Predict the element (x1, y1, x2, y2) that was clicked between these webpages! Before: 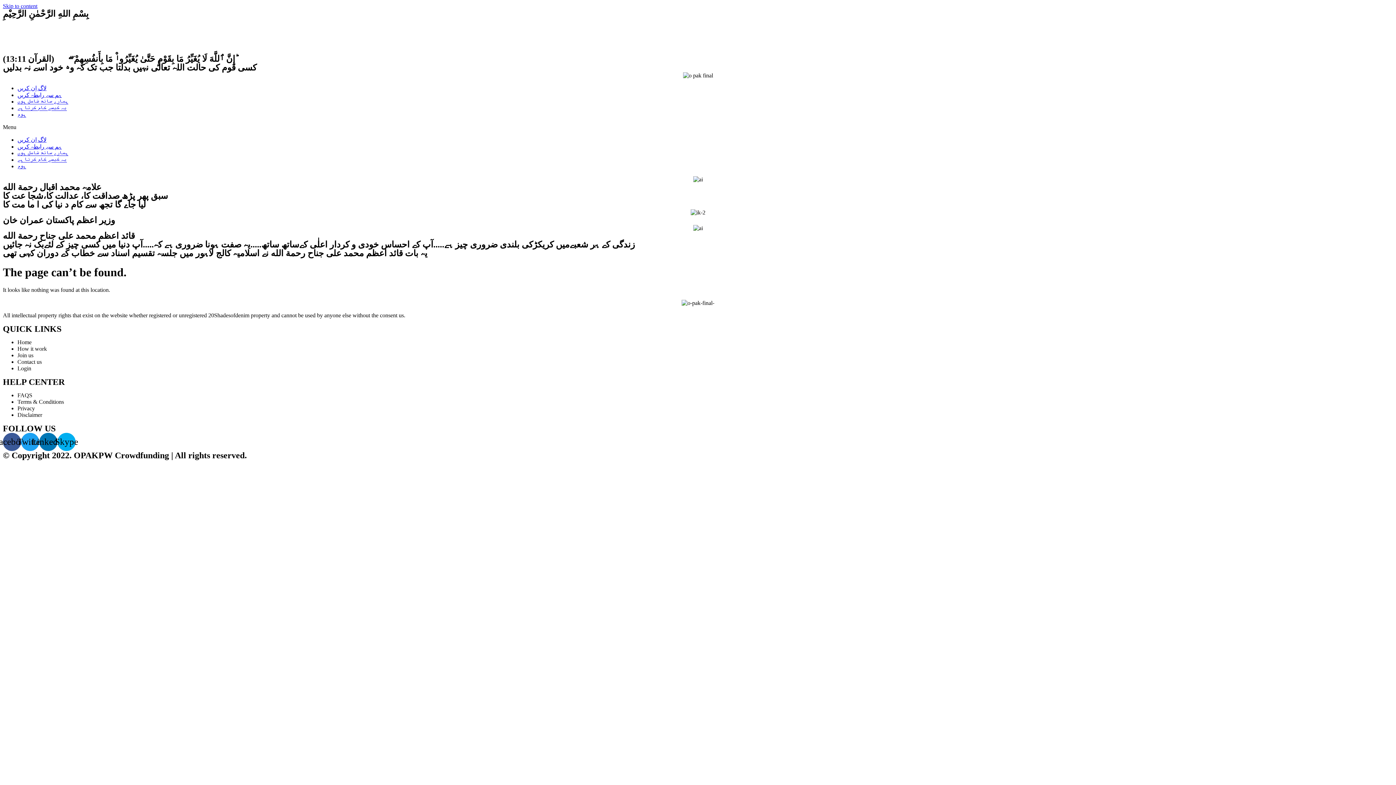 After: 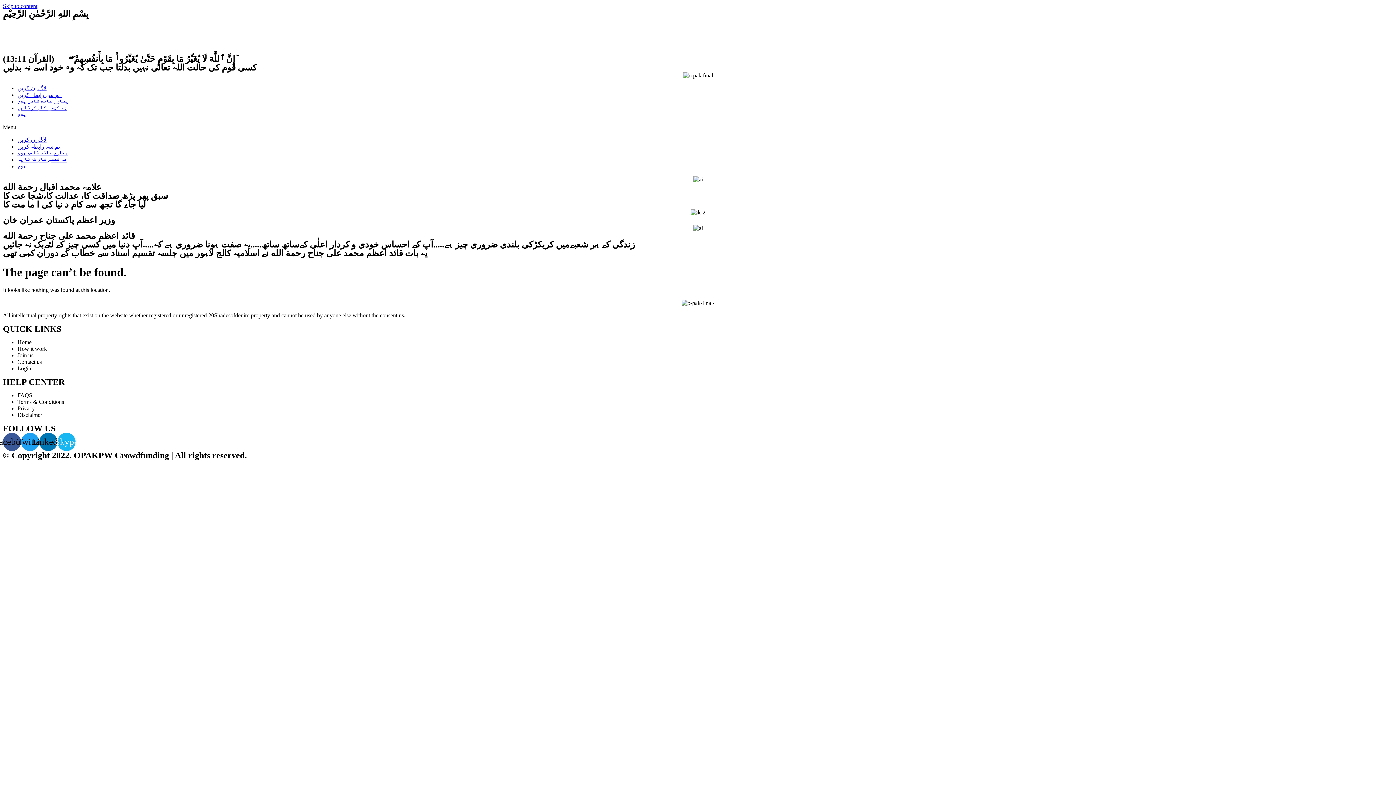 Action: label: Skype bbox: (57, 432, 75, 451)